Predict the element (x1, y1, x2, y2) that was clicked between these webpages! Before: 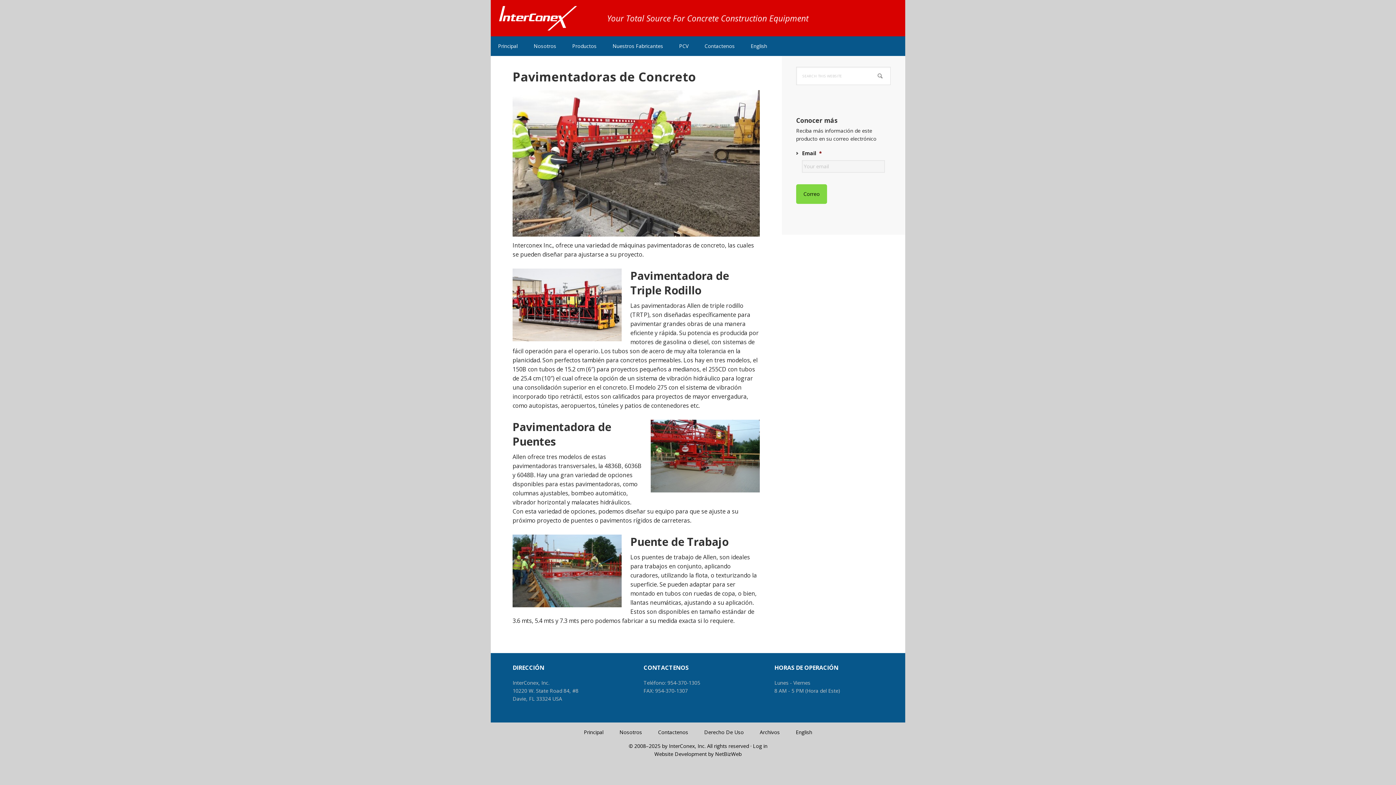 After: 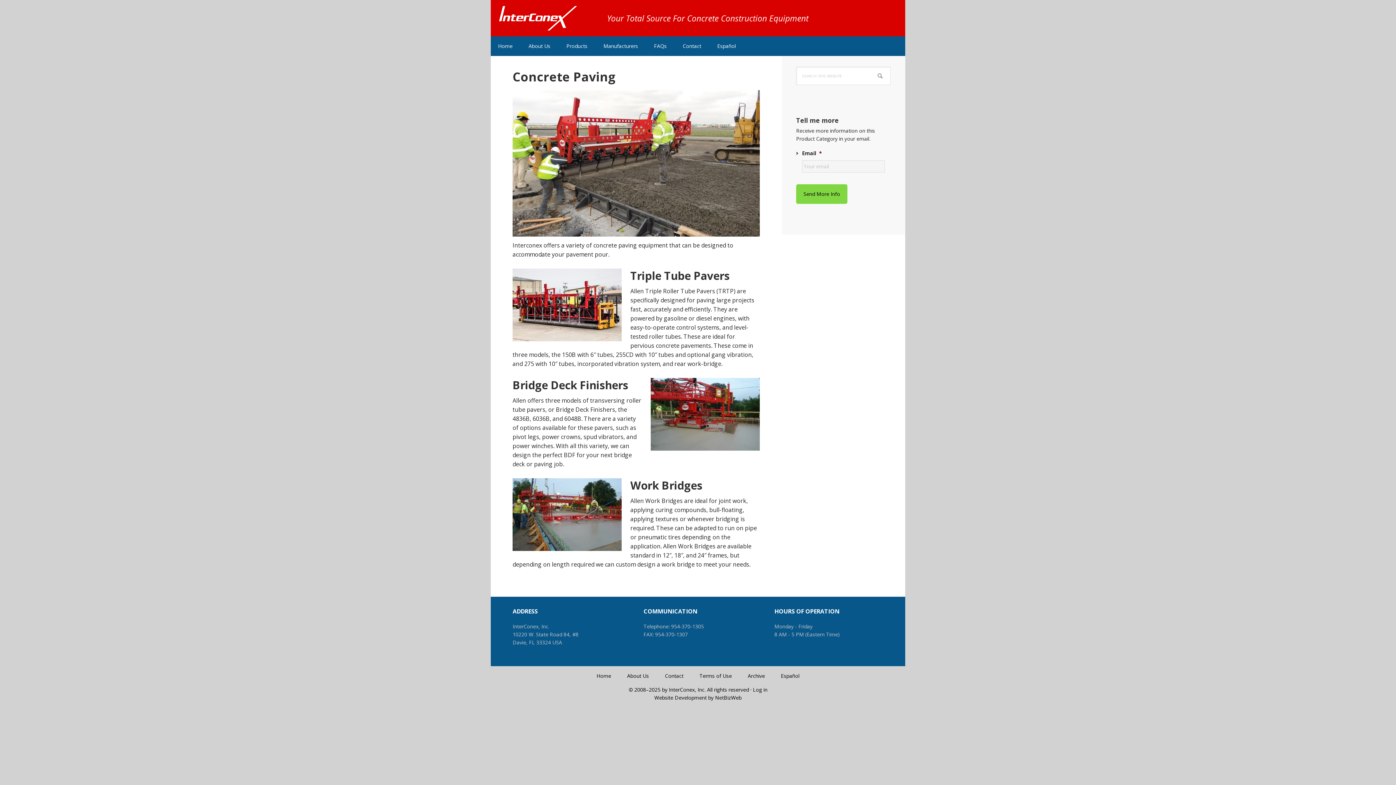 Action: label: English bbox: (788, 722, 819, 742)